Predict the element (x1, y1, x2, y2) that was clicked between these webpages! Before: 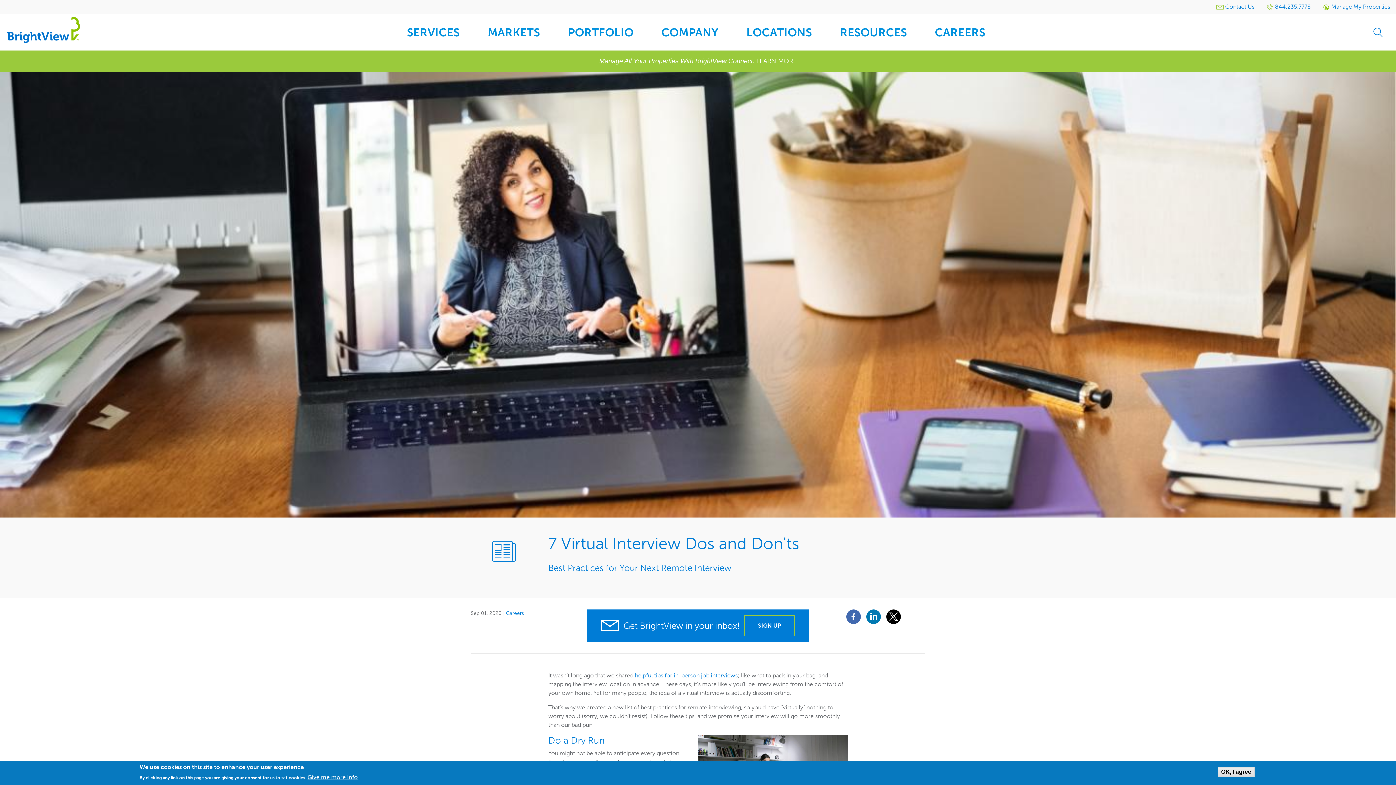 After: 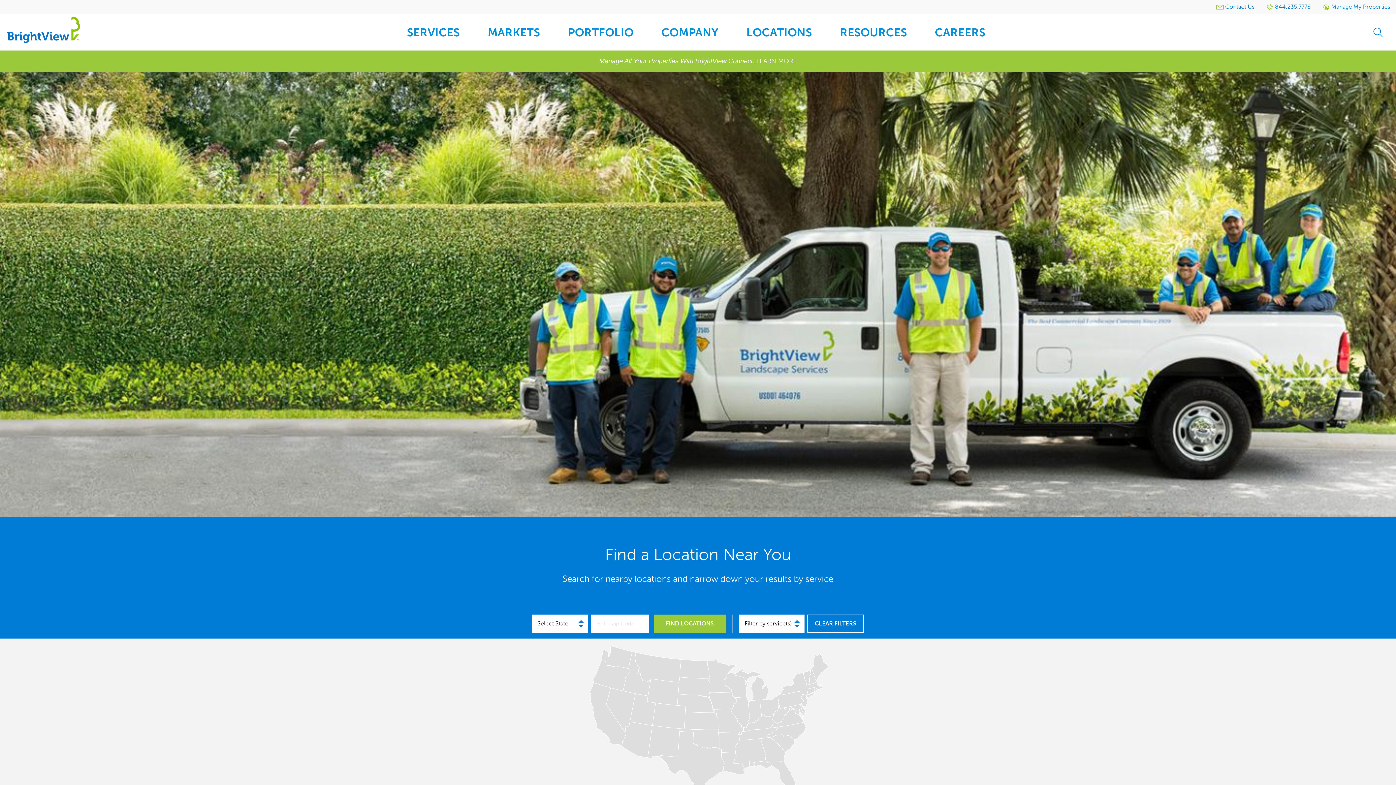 Action: bbox: (732, 14, 826, 50) label: LOCATIONS